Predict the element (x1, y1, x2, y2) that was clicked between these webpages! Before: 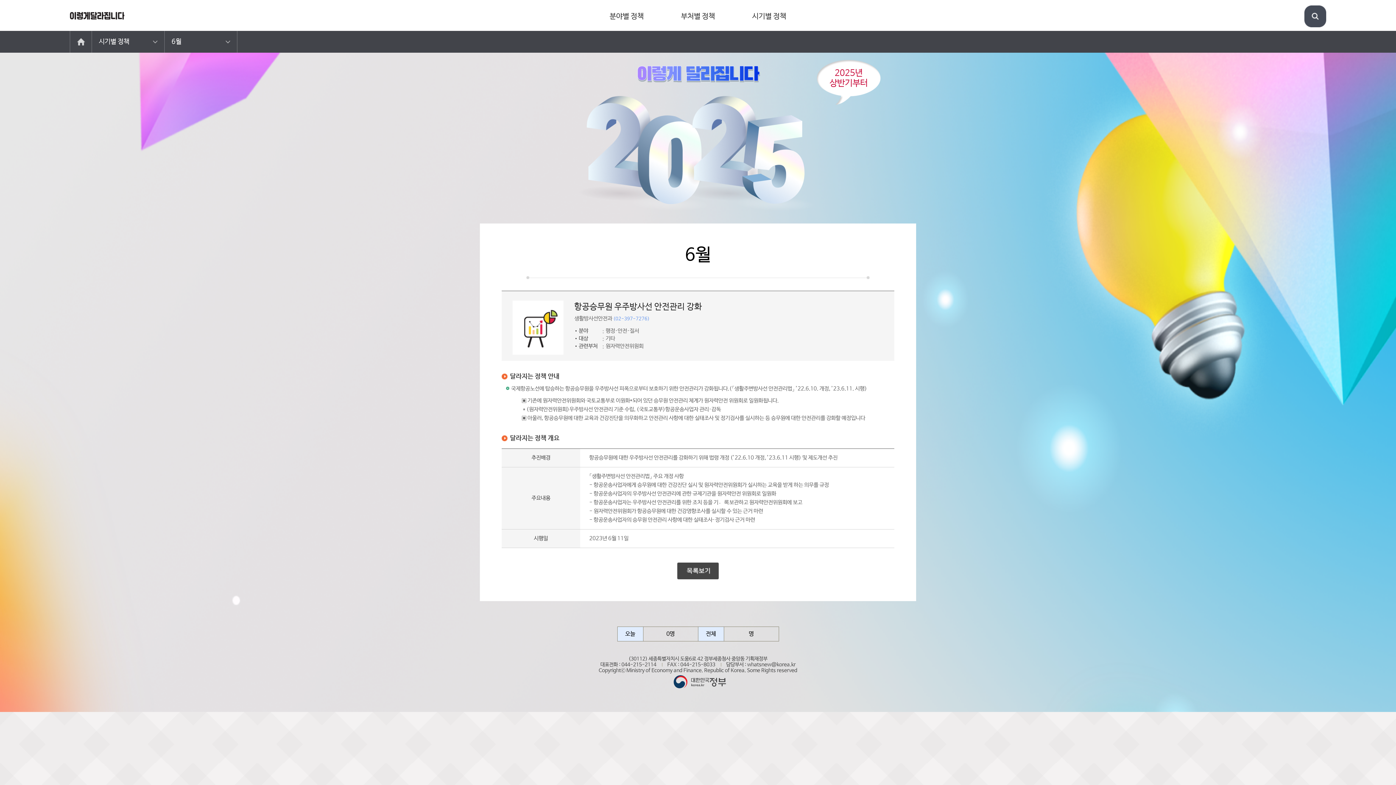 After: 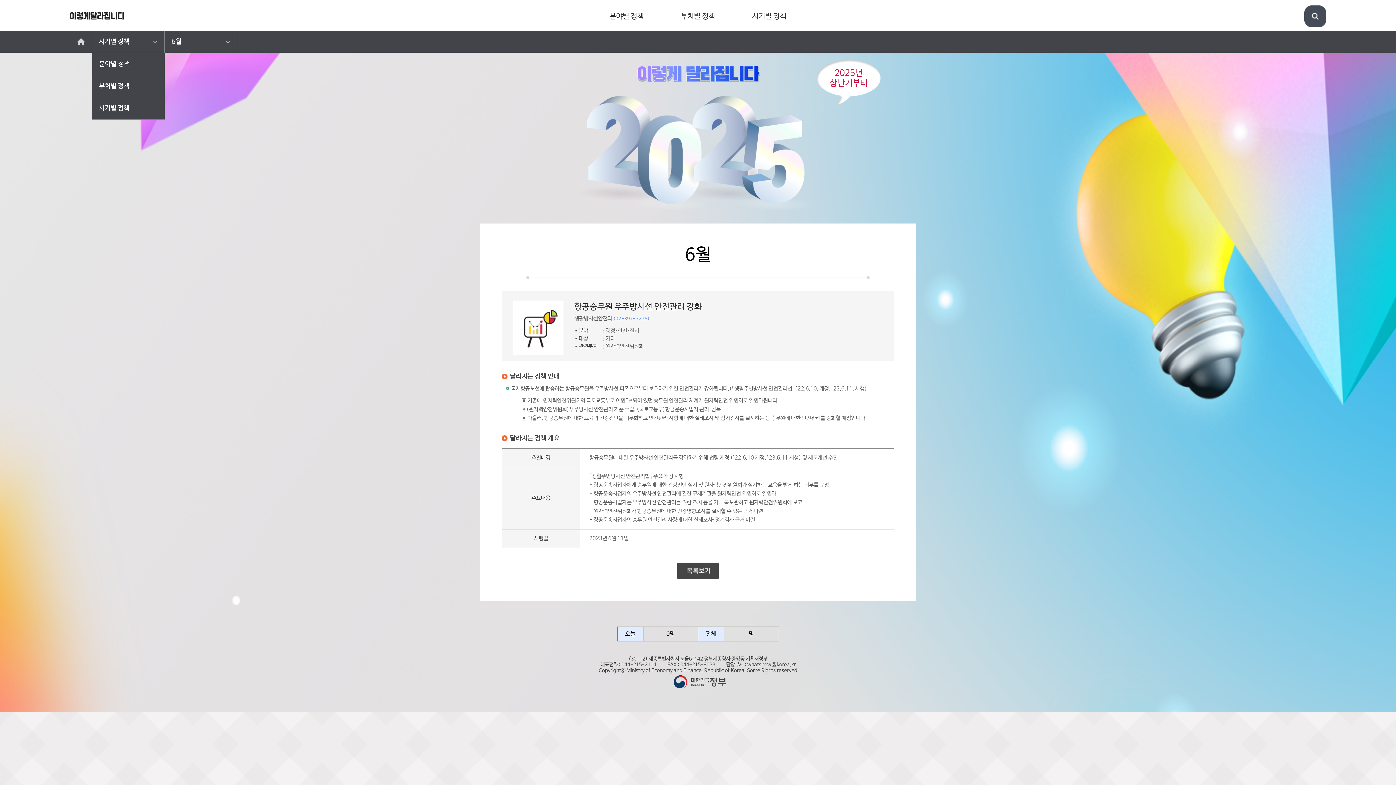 Action: bbox: (92, 30, 164, 52) label: 시기별 정책